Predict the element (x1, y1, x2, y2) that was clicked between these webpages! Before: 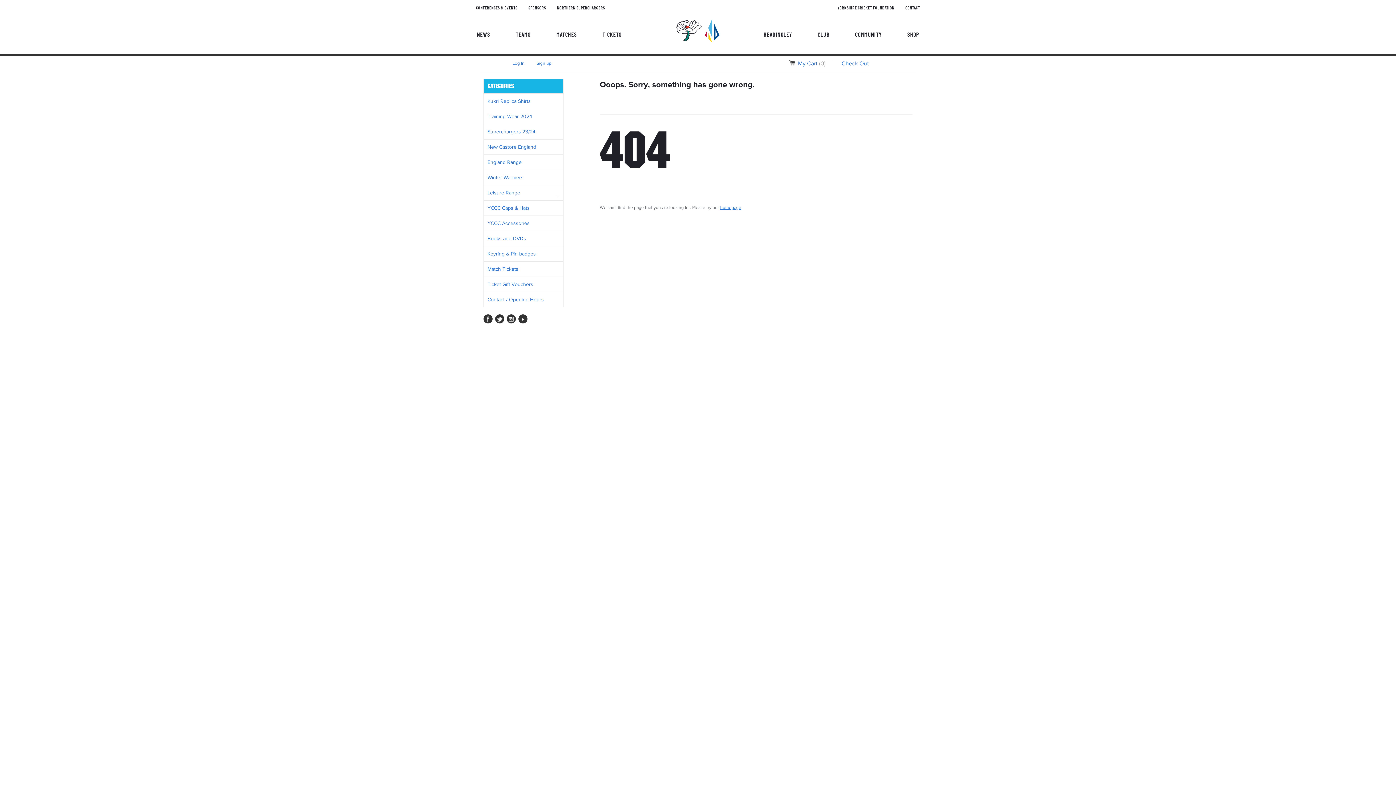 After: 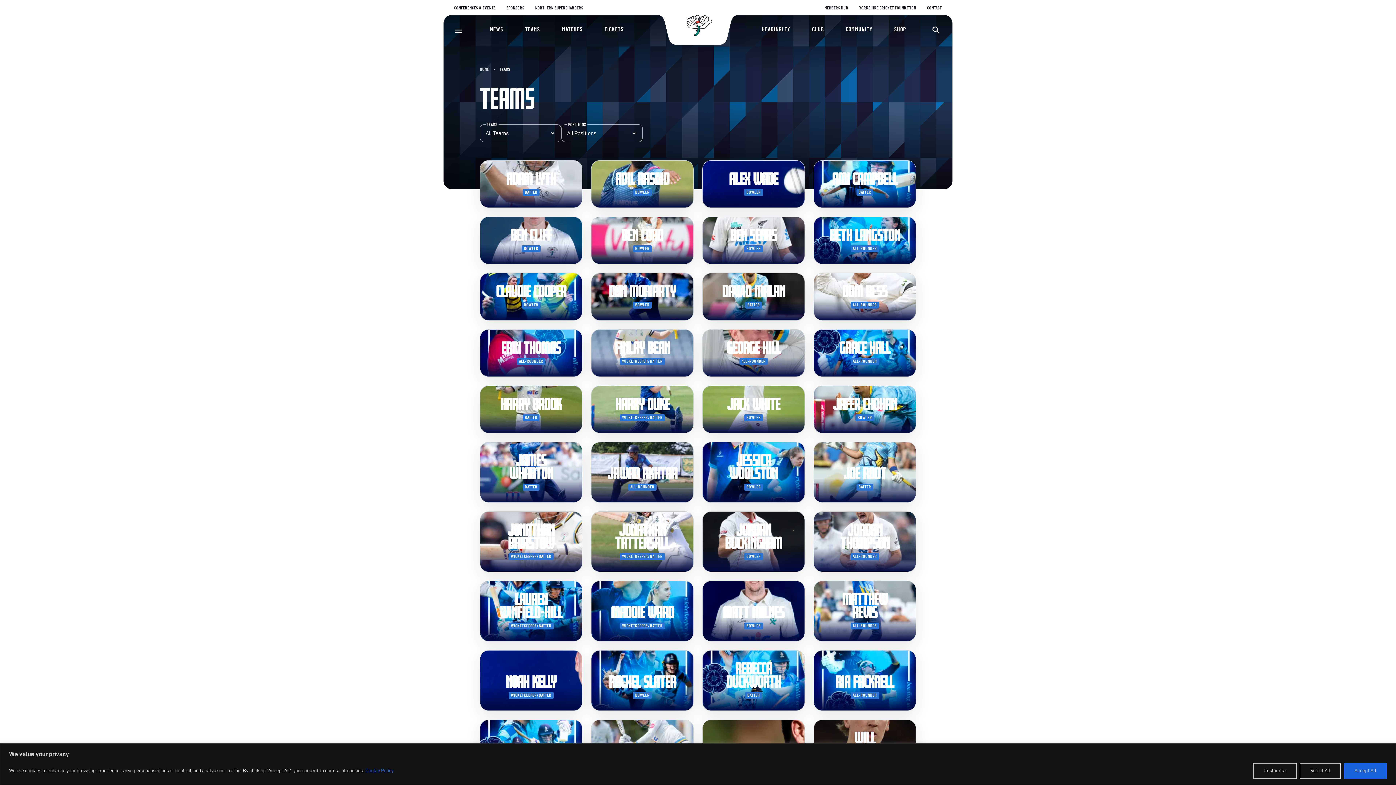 Action: label: TEAMS bbox: (515, 25, 530, 44)